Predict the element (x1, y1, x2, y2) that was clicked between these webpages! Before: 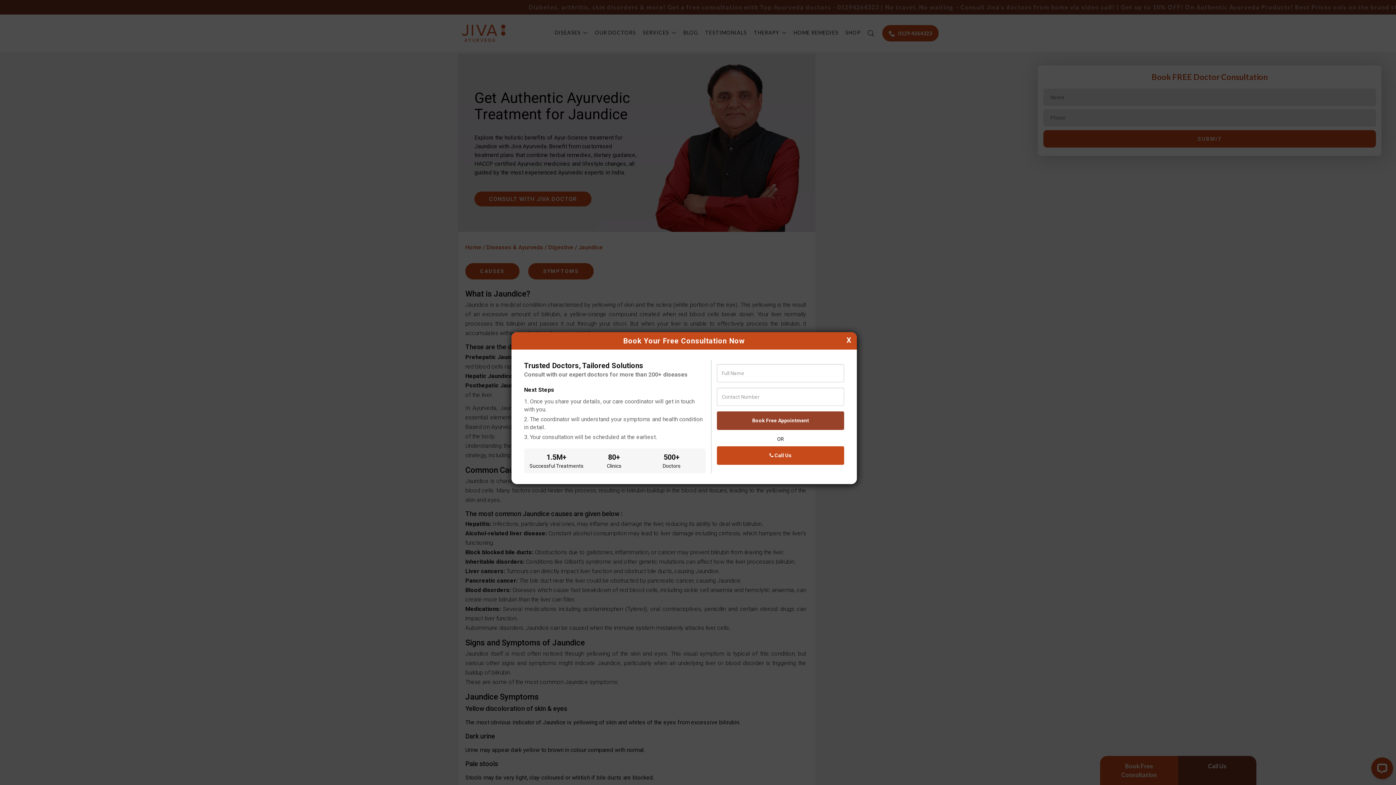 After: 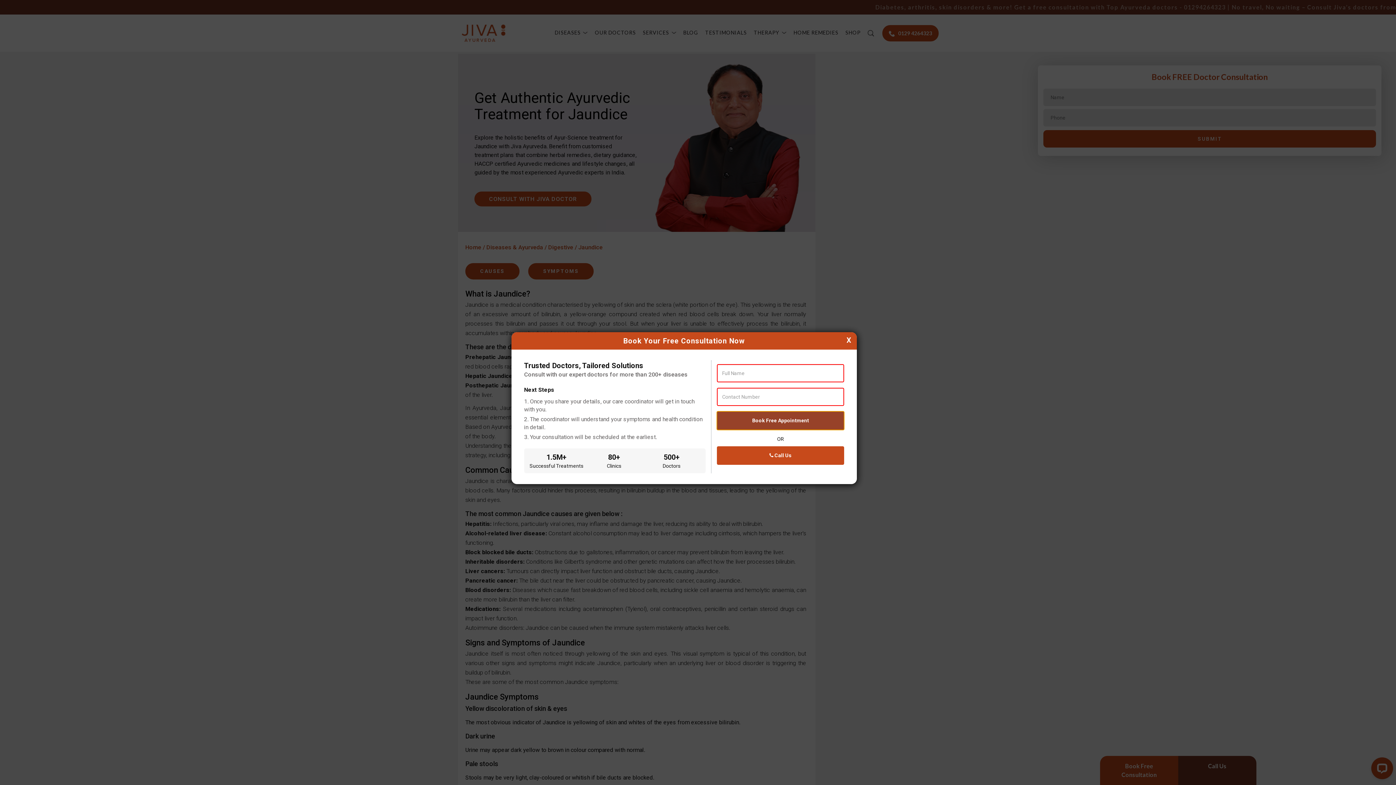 Action: bbox: (717, 411, 844, 430) label: Book Free Appointment